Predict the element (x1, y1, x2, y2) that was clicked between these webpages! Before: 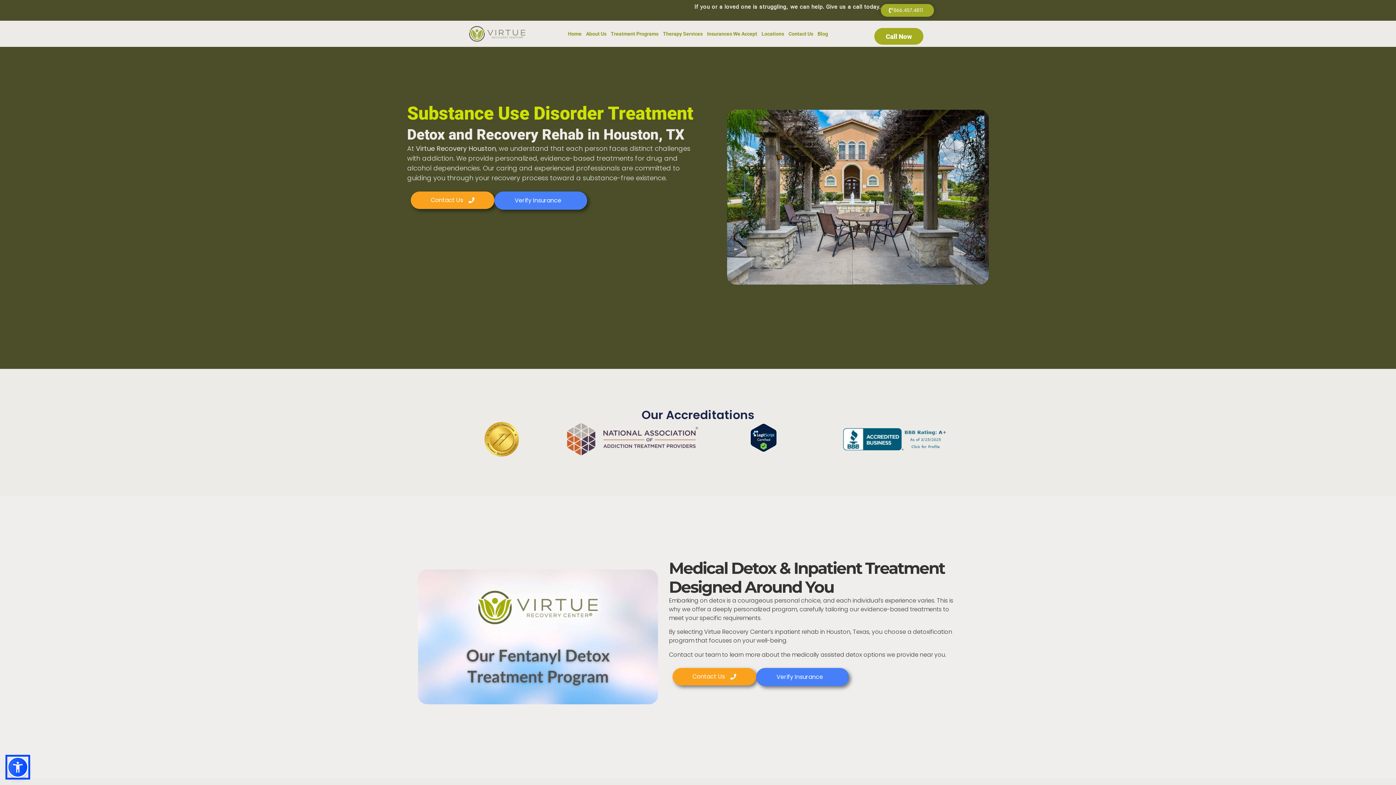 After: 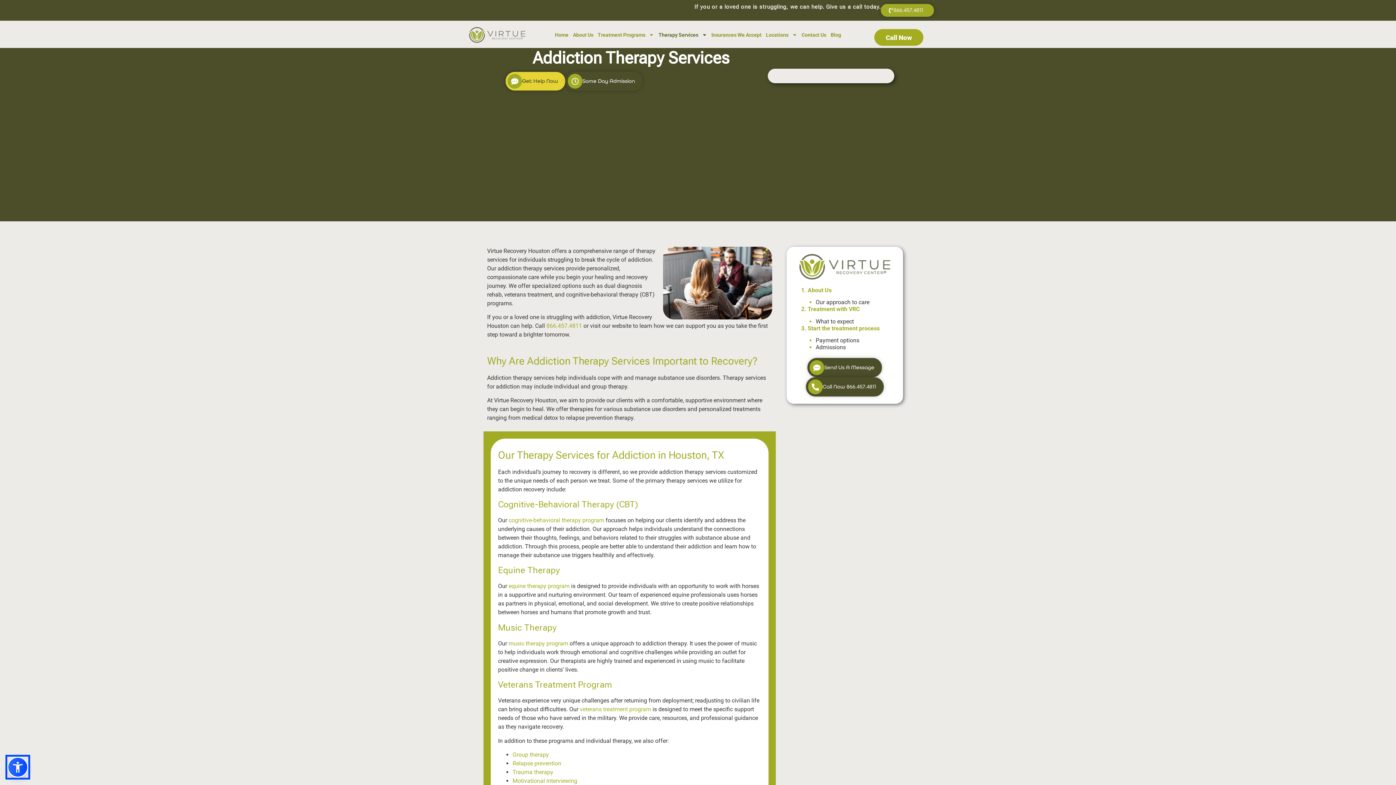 Action: label: Therapy Services bbox: (661, 28, 704, 39)